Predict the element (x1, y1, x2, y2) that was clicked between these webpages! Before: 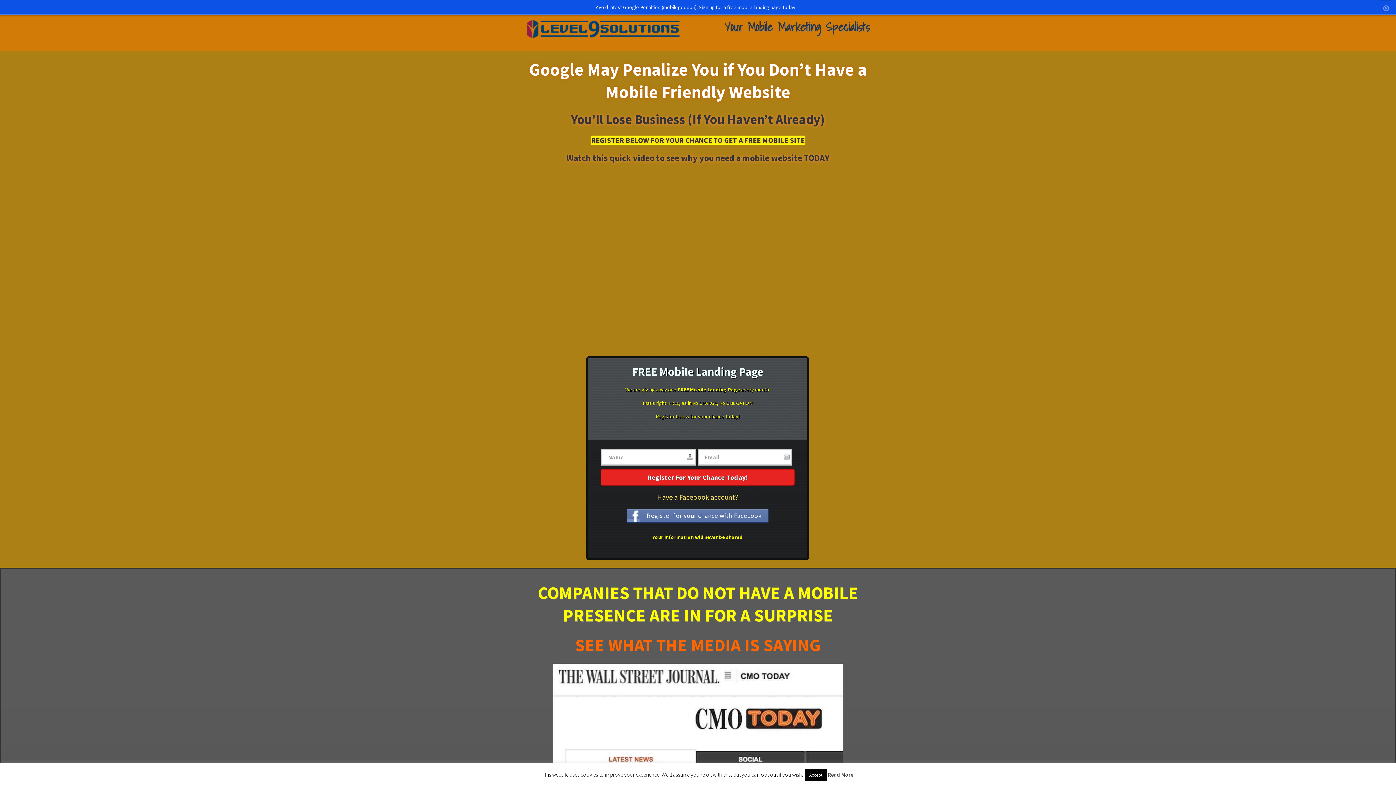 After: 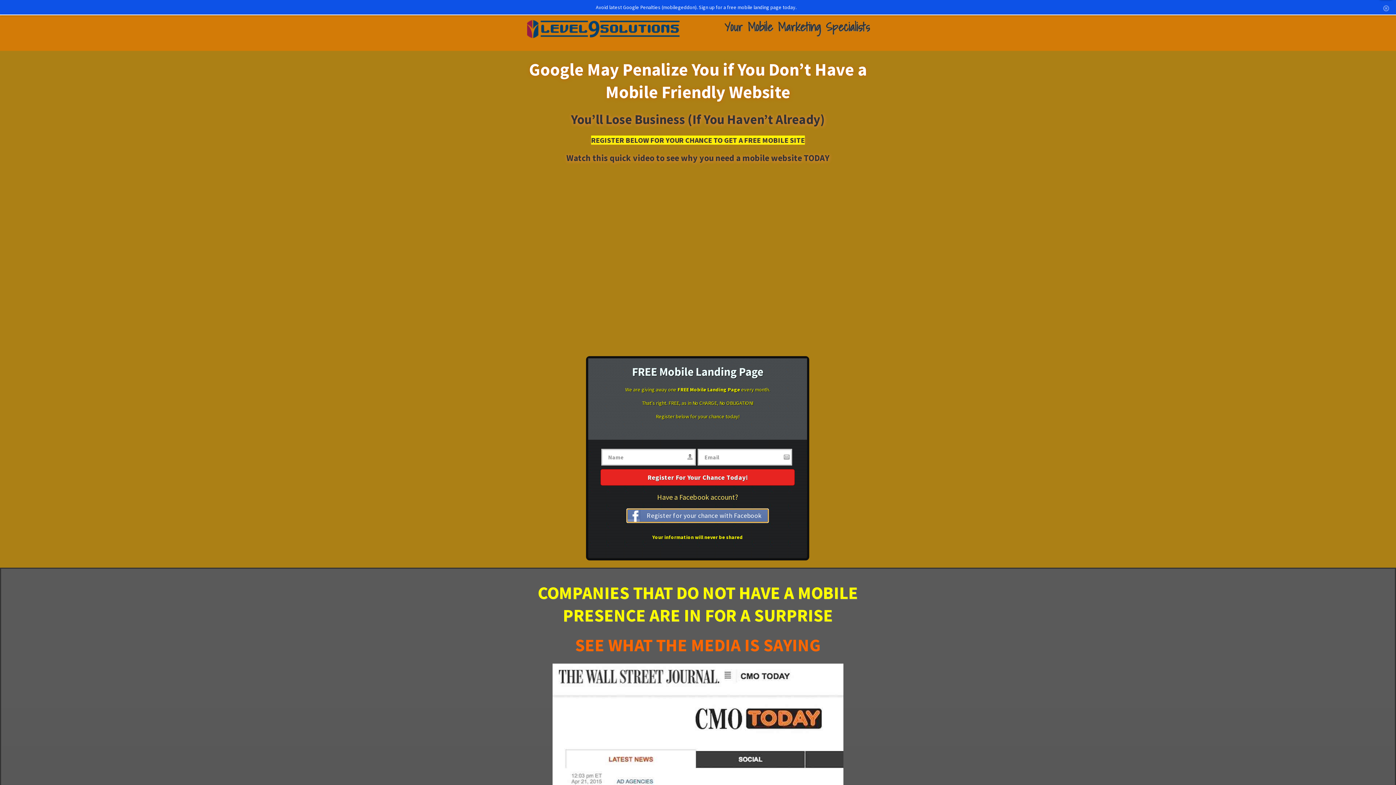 Action: label: Register for your chance with Facebook bbox: (626, 509, 768, 522)